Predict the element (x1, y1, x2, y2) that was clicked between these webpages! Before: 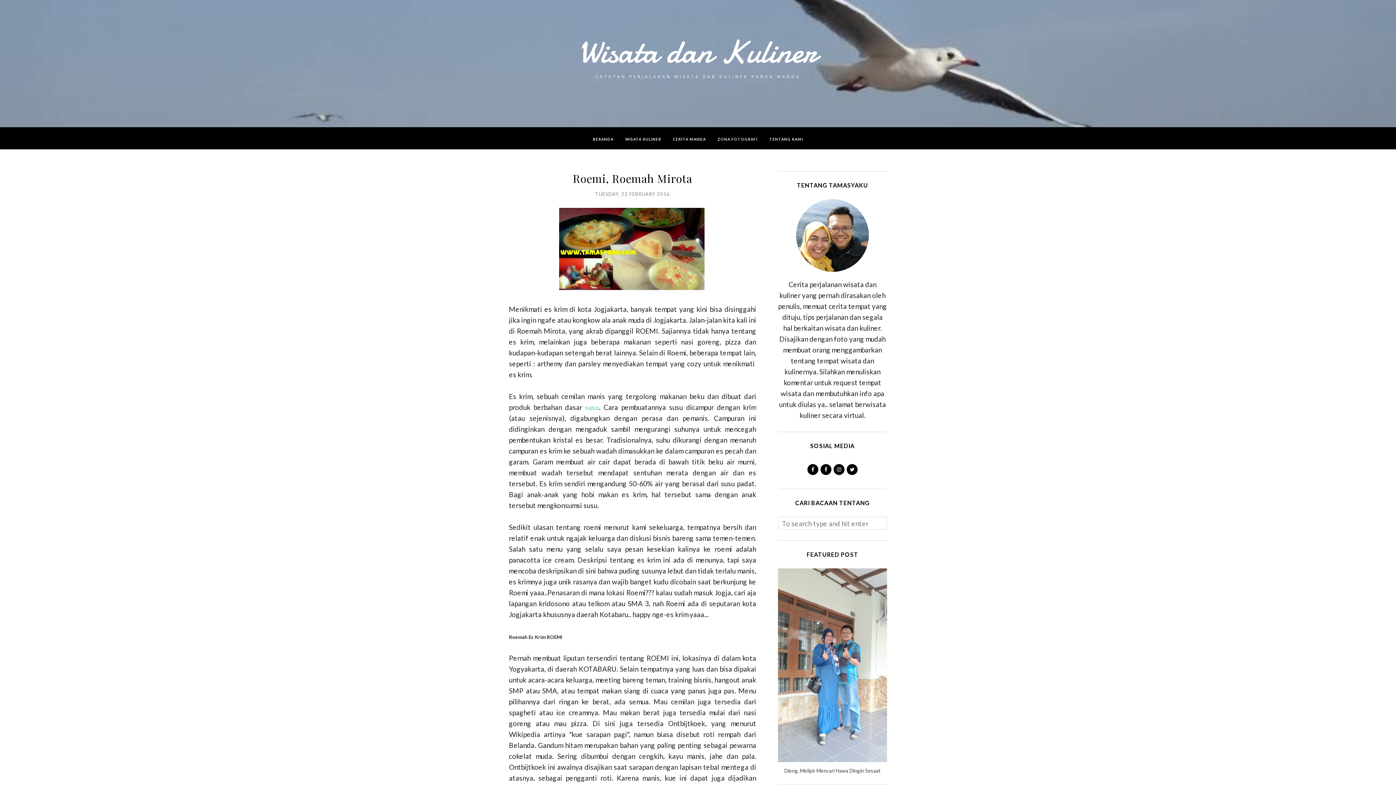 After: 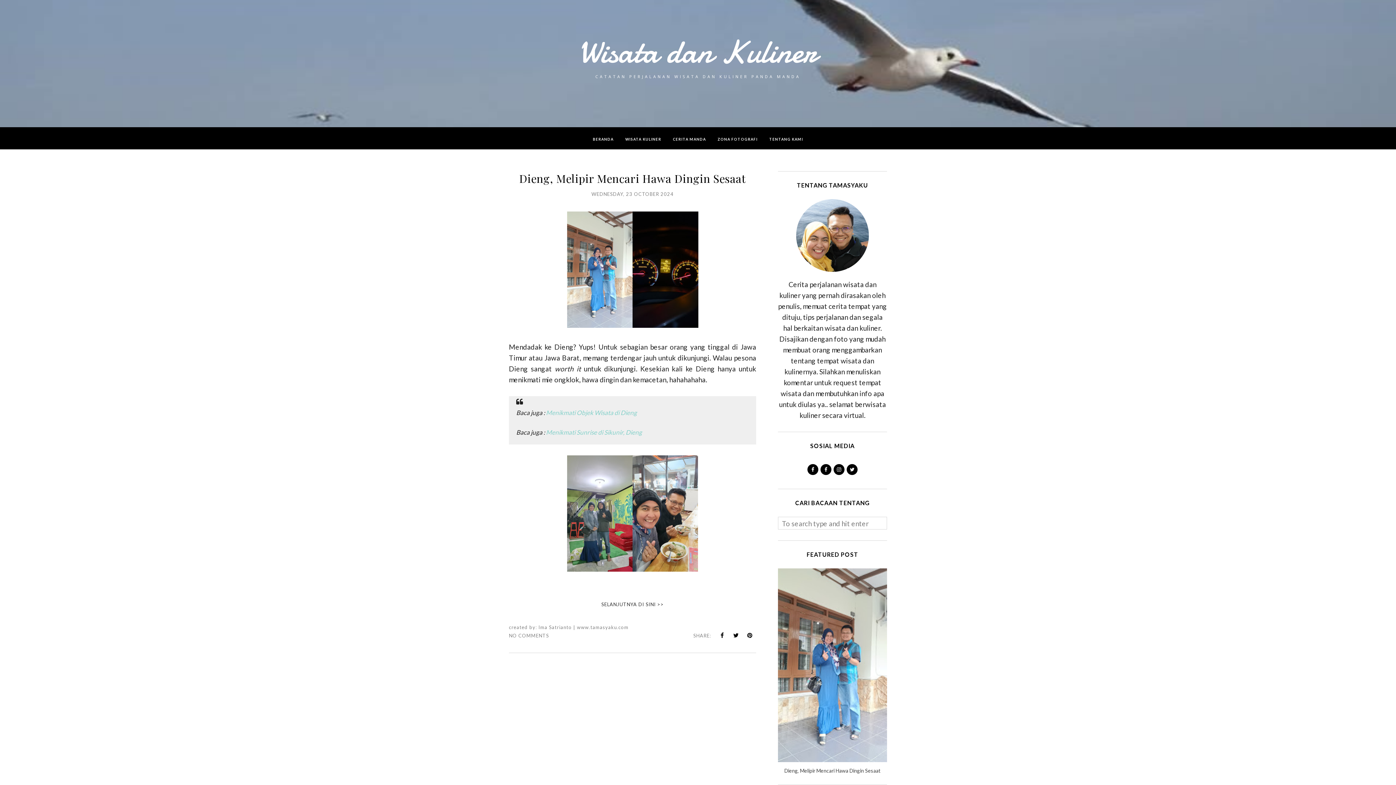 Action: label: BERANDA bbox: (587, 133, 619, 145)